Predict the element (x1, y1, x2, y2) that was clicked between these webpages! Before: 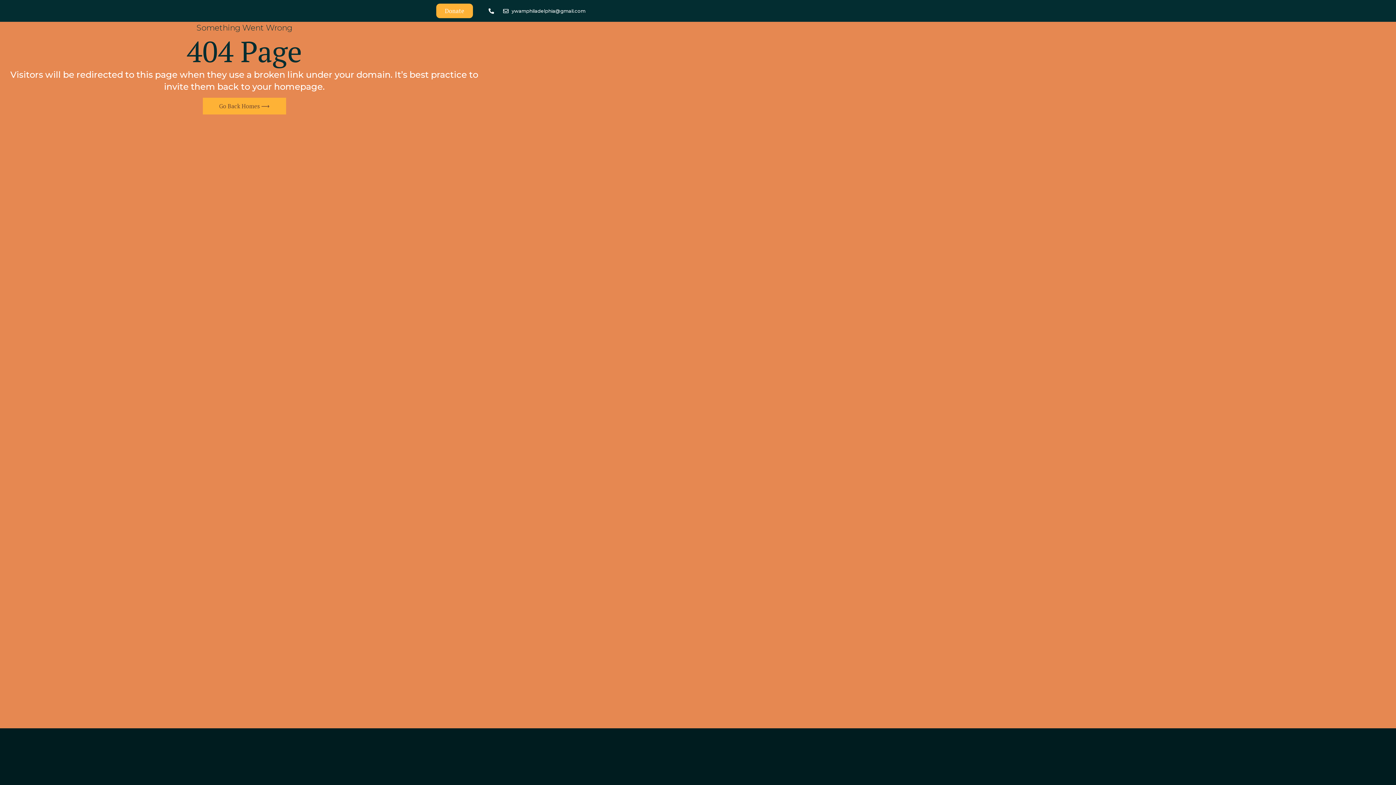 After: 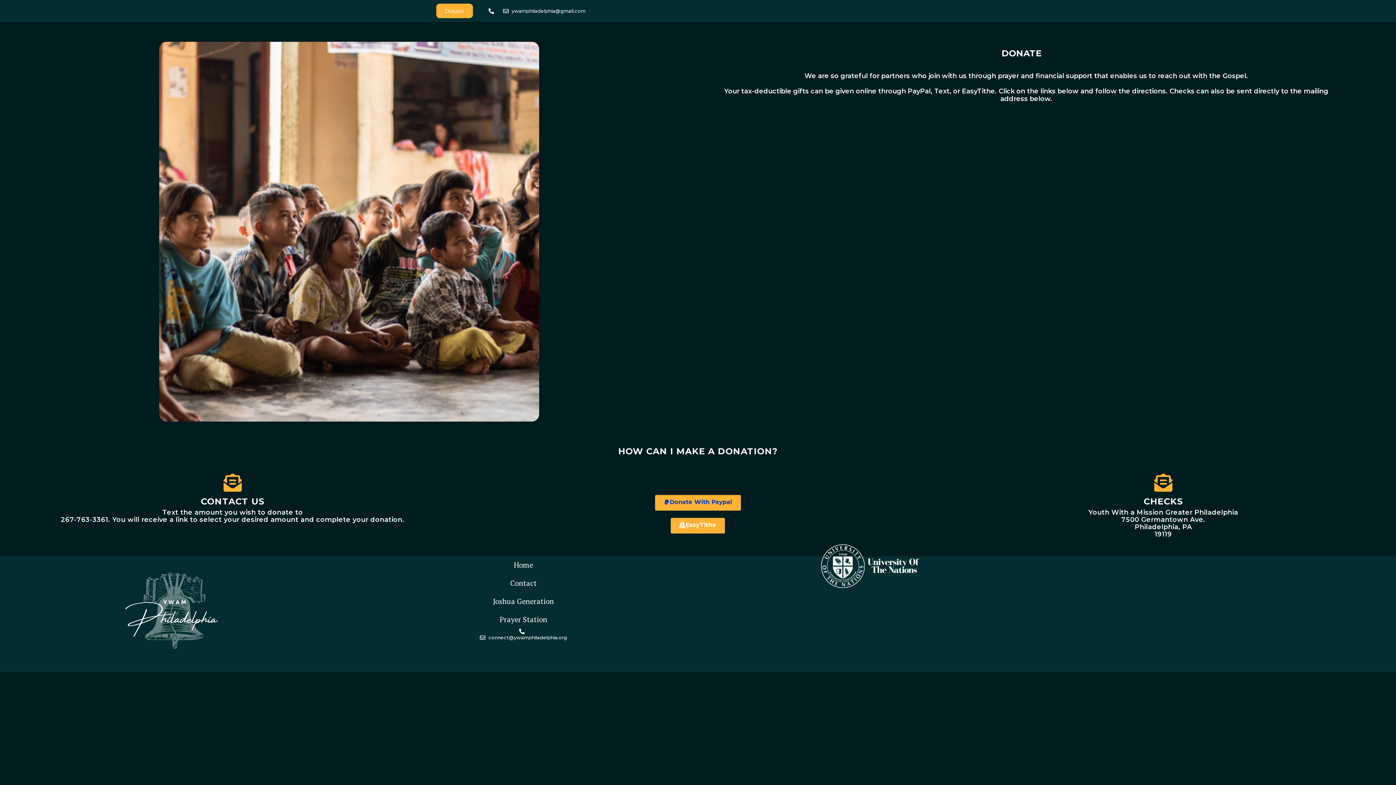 Action: label: Donate bbox: (436, 3, 473, 18)